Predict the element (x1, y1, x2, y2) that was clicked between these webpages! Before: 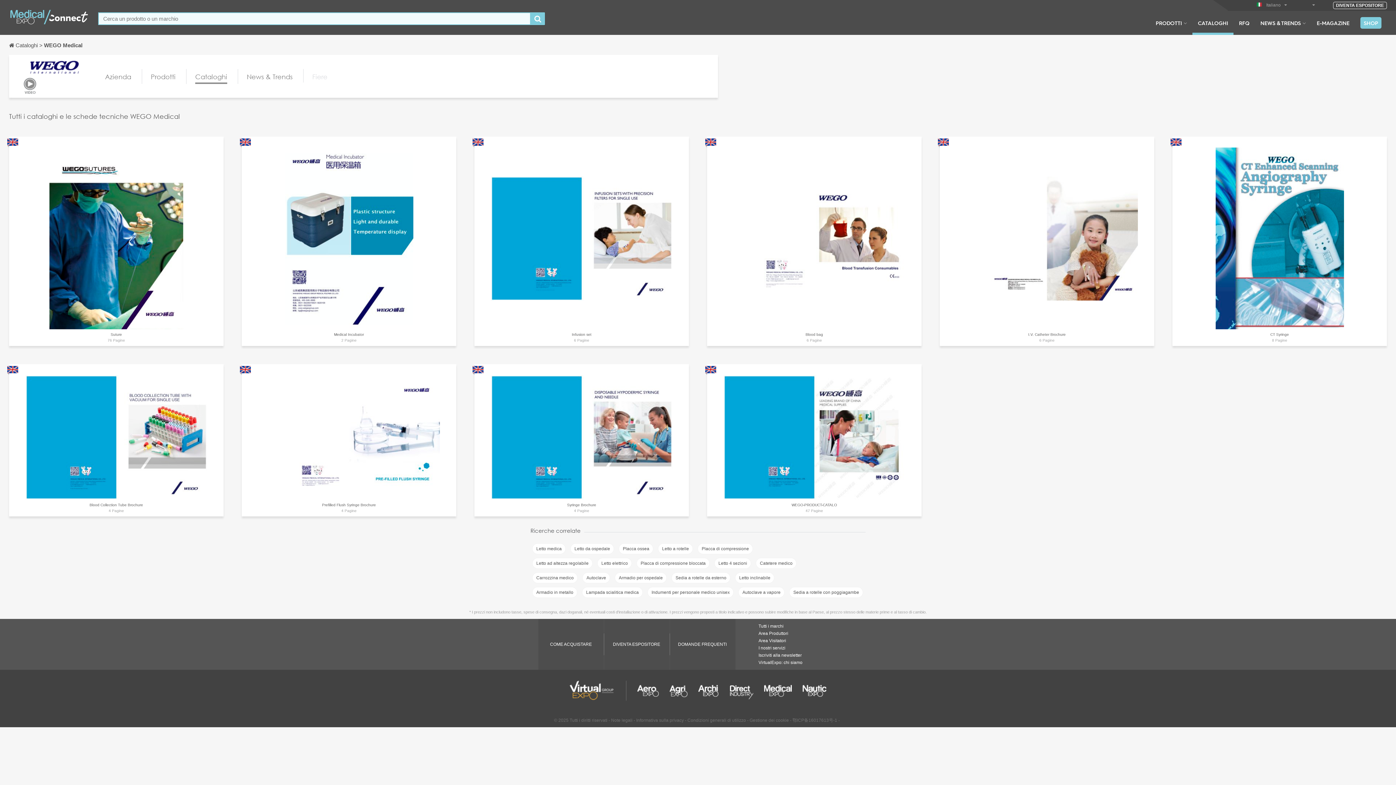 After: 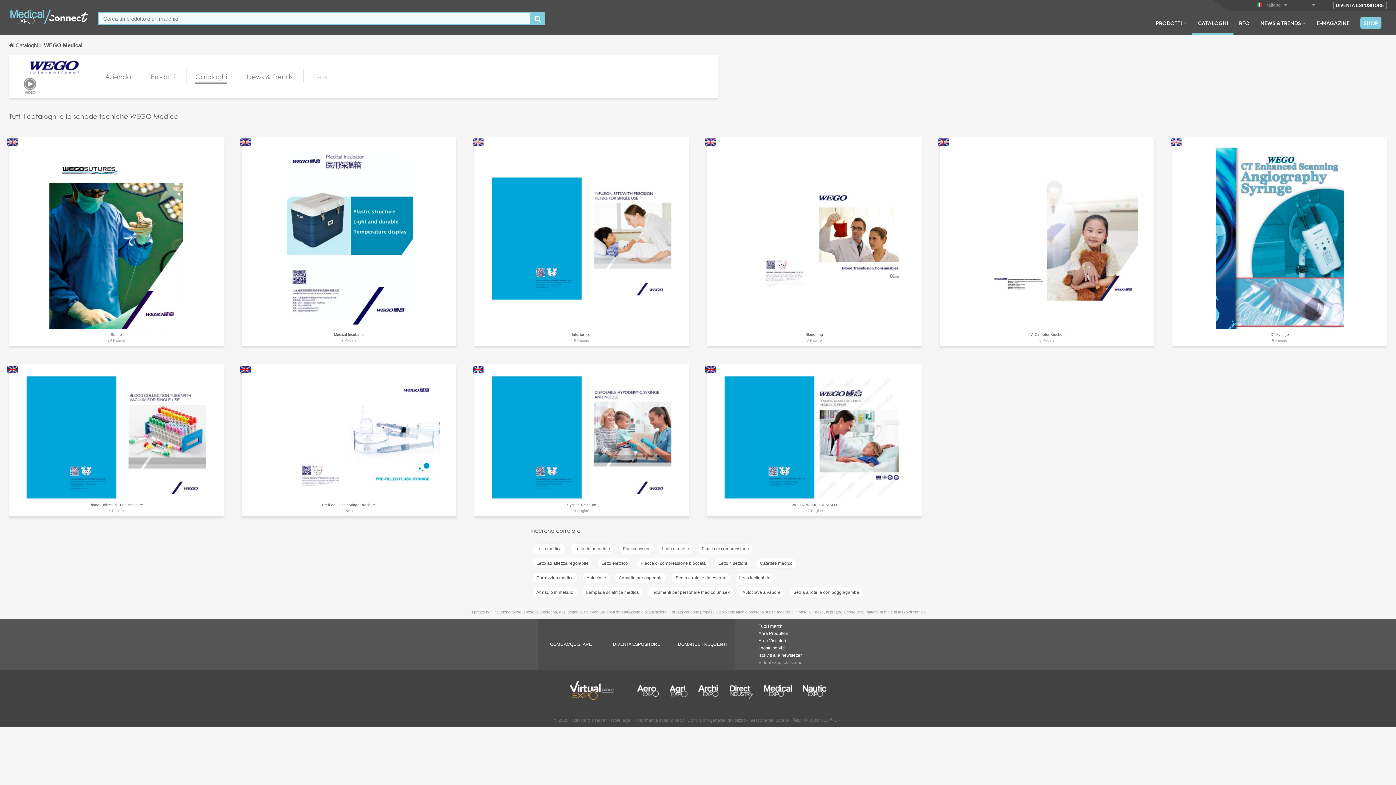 Action: bbox: (758, 660, 802, 665) label: VirtualExpo: chi siamo